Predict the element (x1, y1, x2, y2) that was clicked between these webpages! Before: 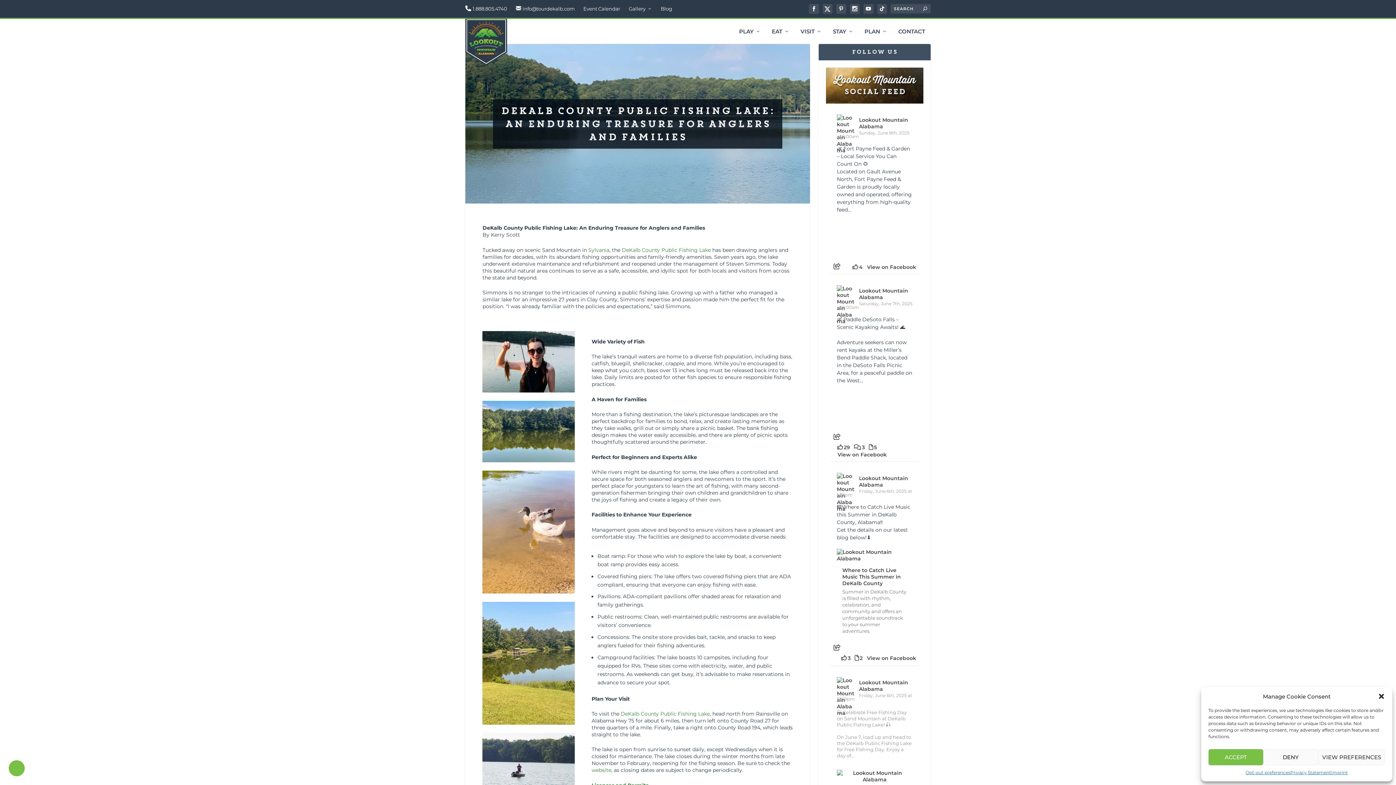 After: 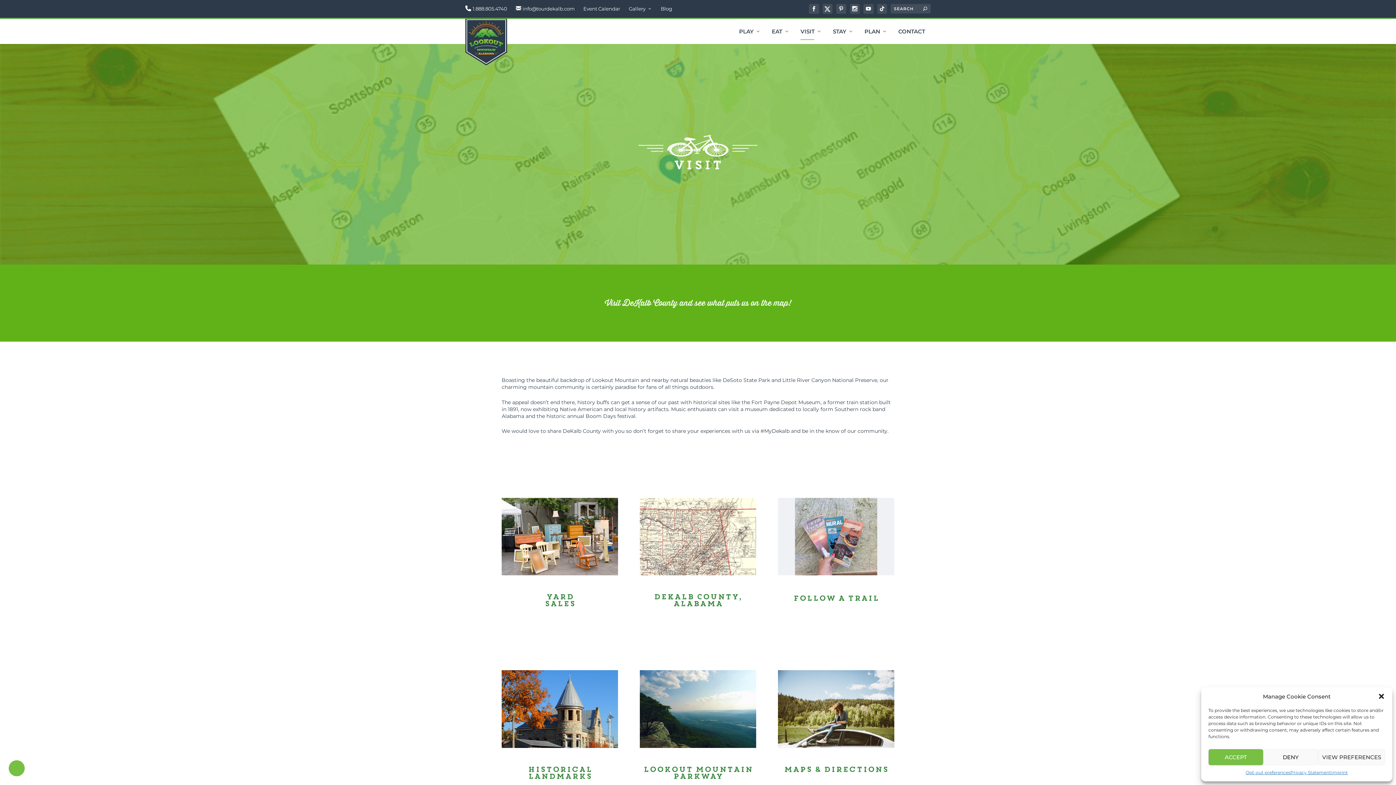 Action: bbox: (800, 29, 822, 52) label: VISIT